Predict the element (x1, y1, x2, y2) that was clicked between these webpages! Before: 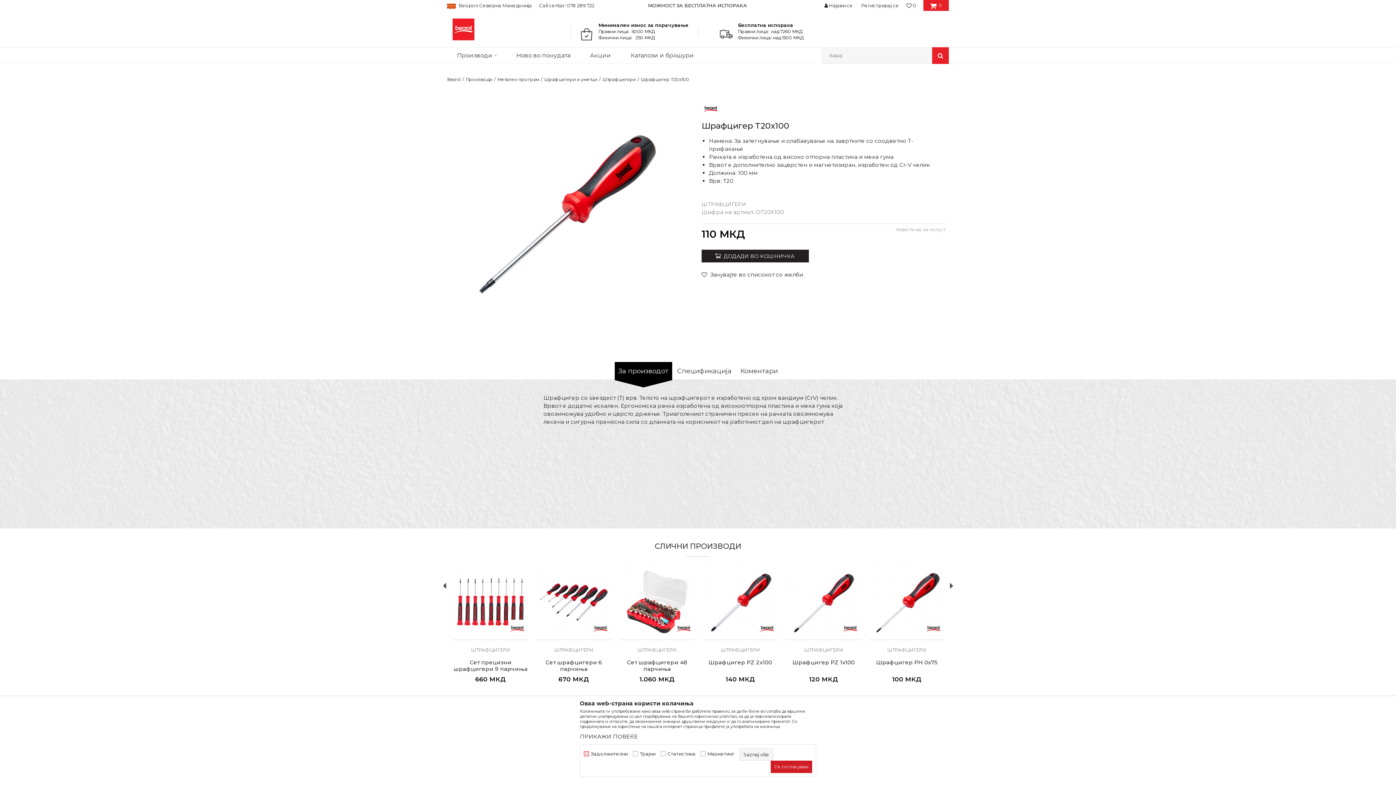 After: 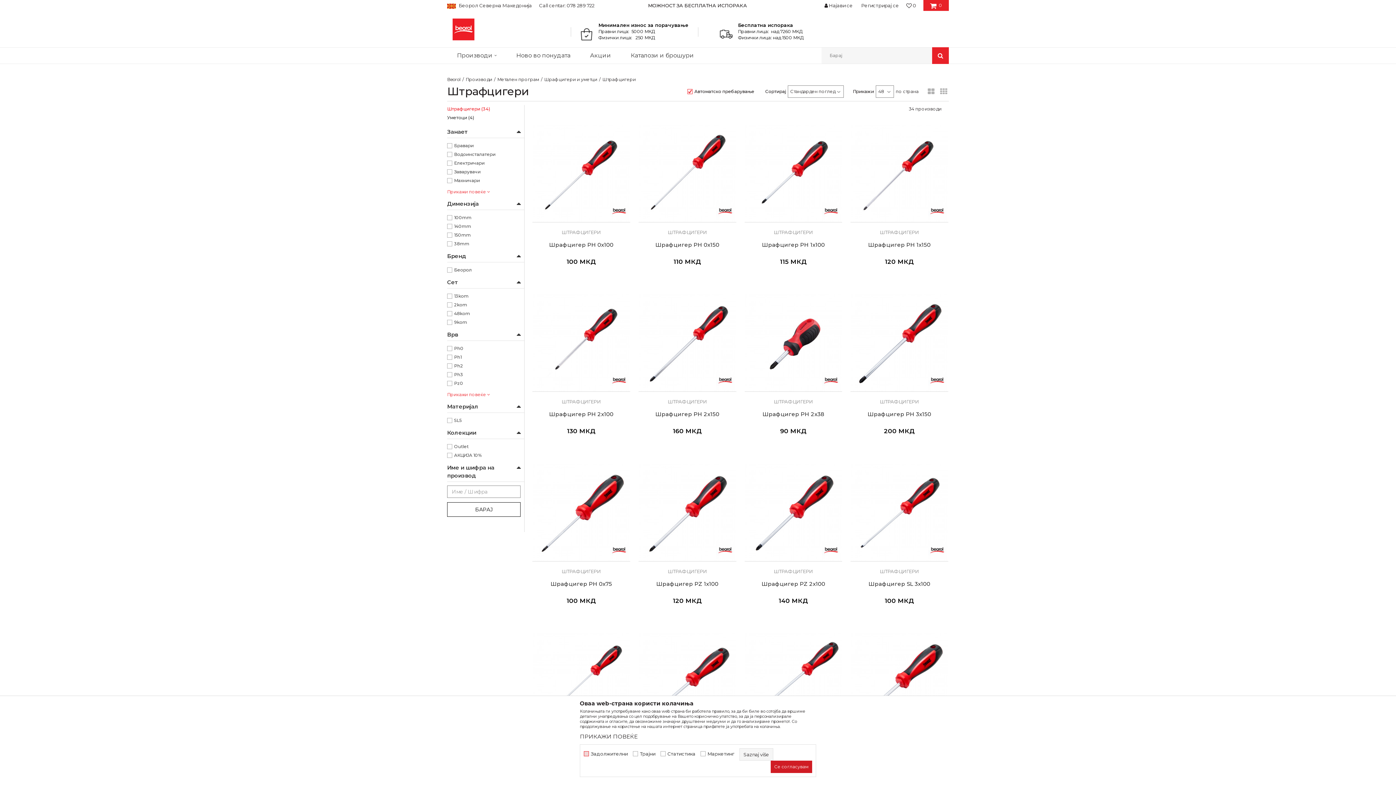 Action: bbox: (471, 647, 510, 653) label: ШТРАФЦИГЕРИ